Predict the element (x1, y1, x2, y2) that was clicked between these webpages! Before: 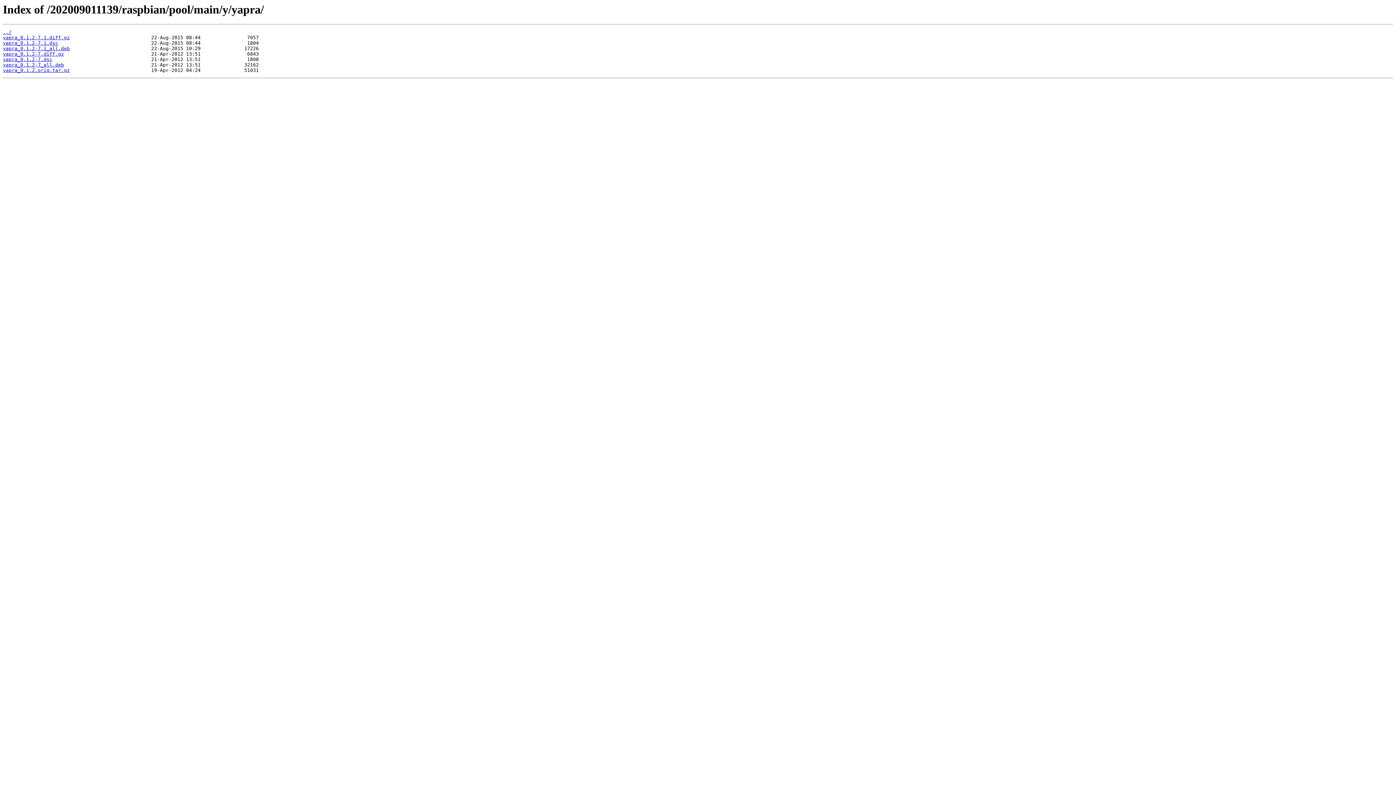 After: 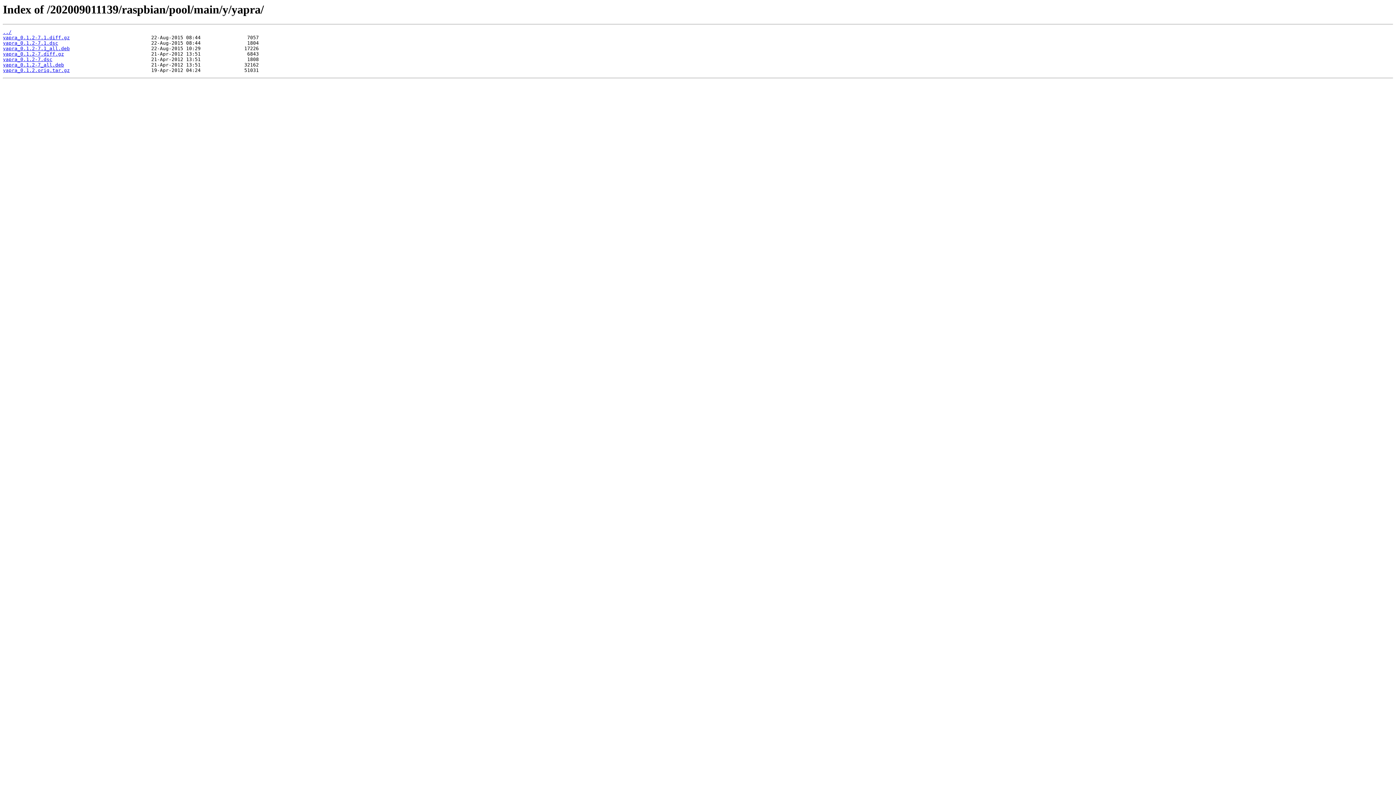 Action: label: yapra_0.1.2-7.diff.gz bbox: (2, 51, 64, 56)